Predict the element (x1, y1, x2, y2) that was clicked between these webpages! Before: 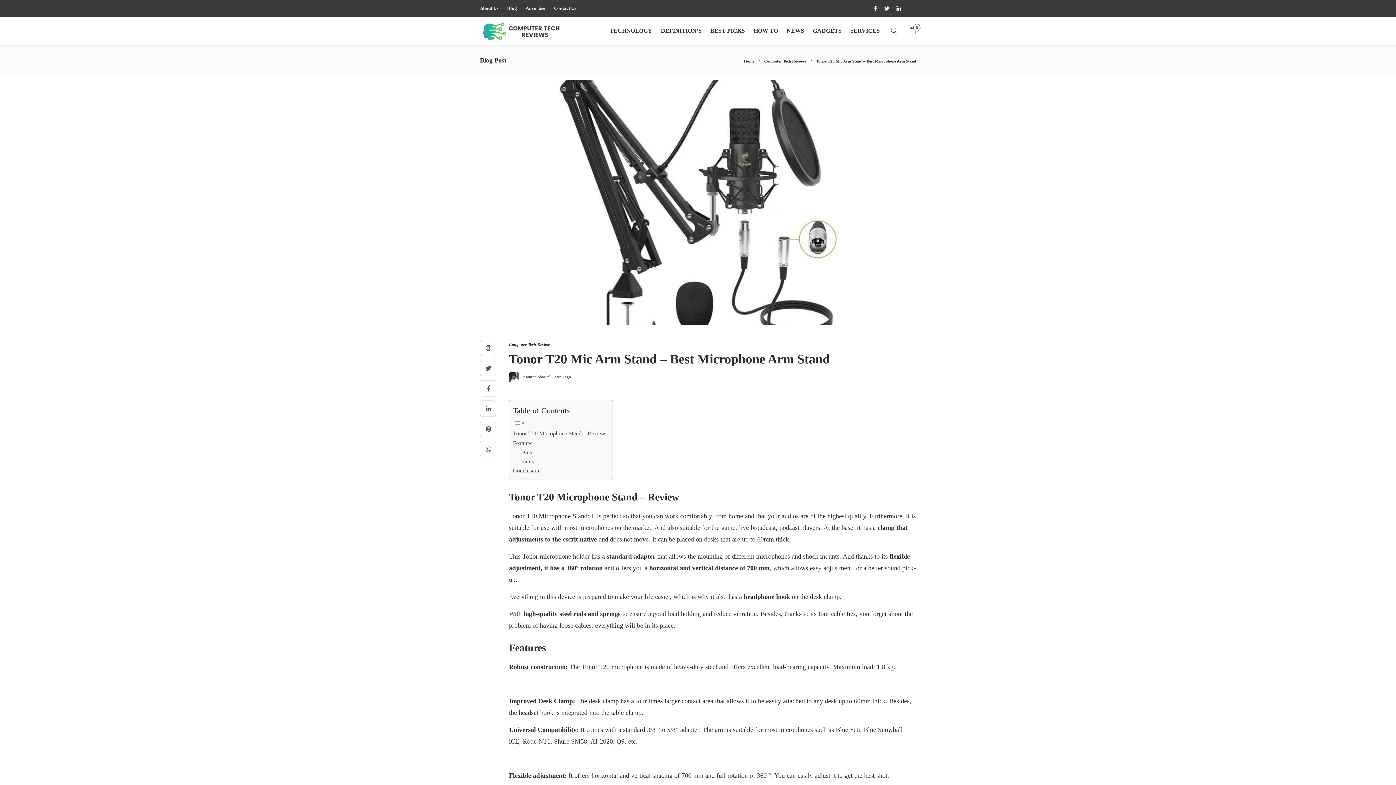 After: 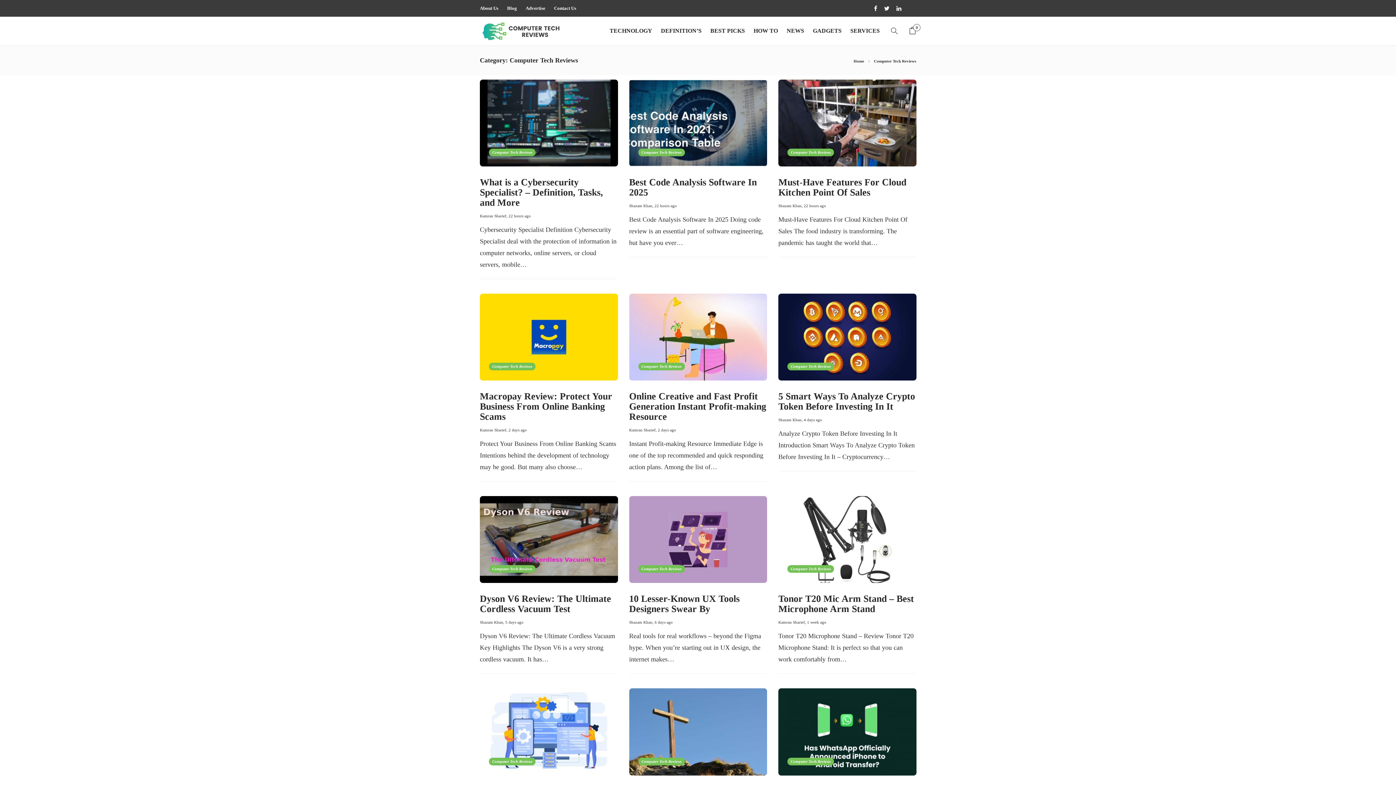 Action: bbox: (764, 58, 806, 63) label: Computer Tech Reviews